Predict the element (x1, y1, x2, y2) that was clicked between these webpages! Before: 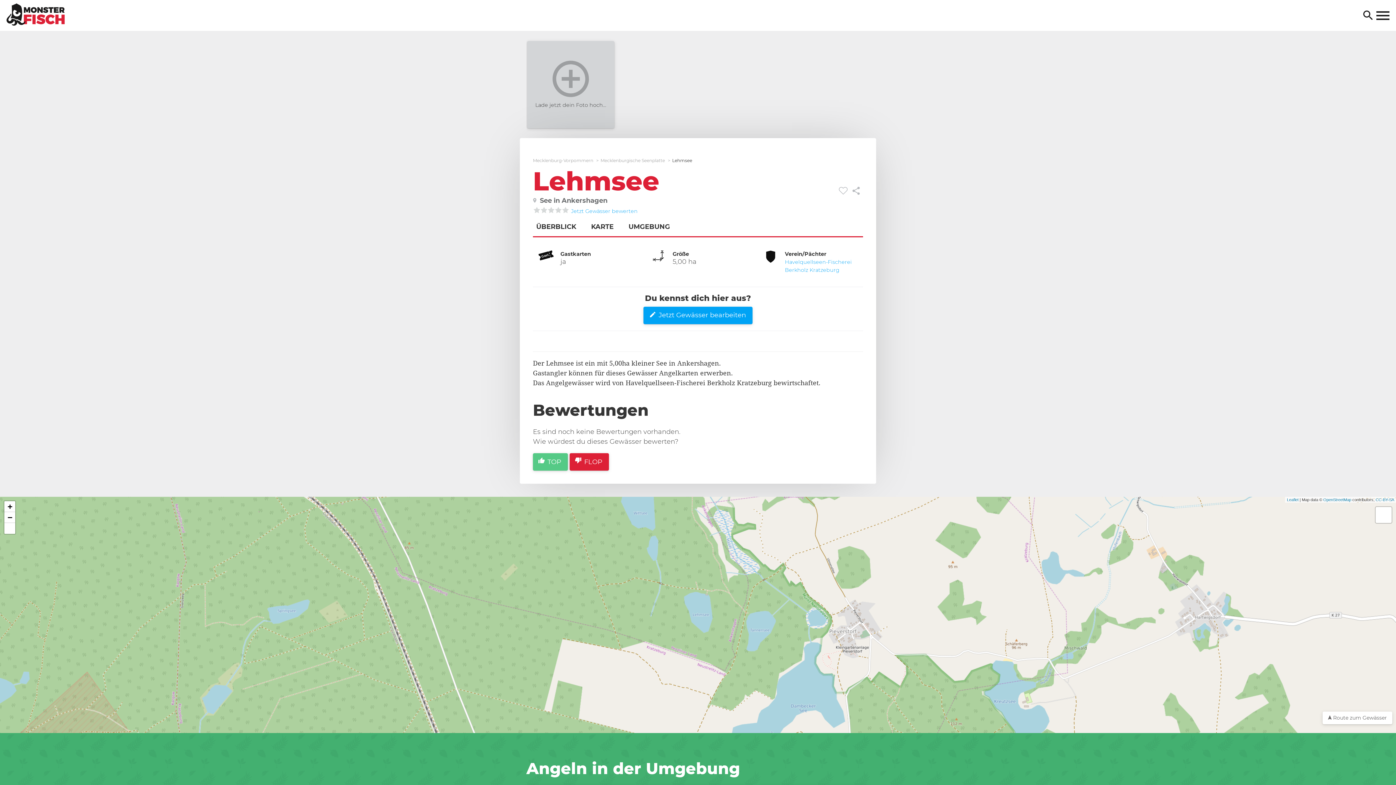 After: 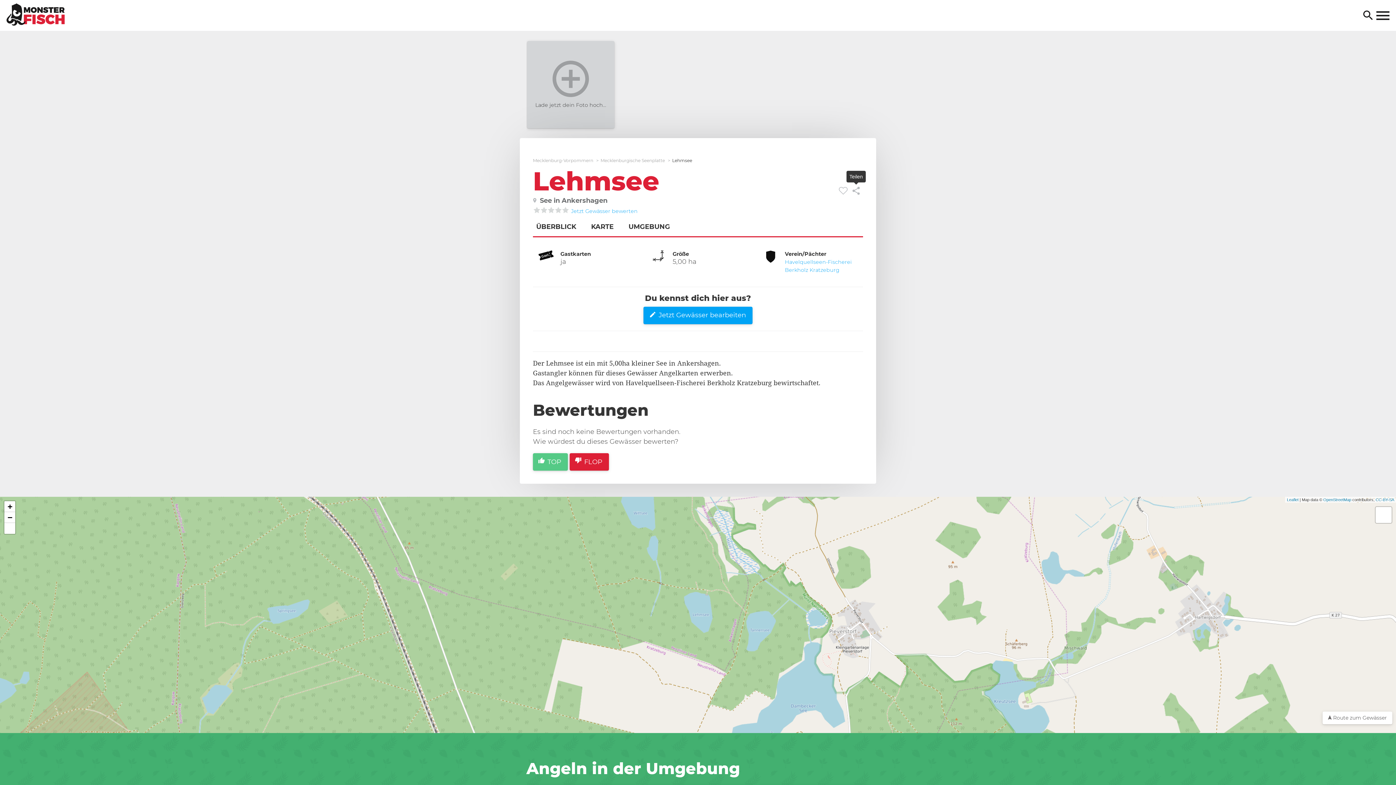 Action: bbox: (852, 186, 860, 196) label: Gewässer teilen